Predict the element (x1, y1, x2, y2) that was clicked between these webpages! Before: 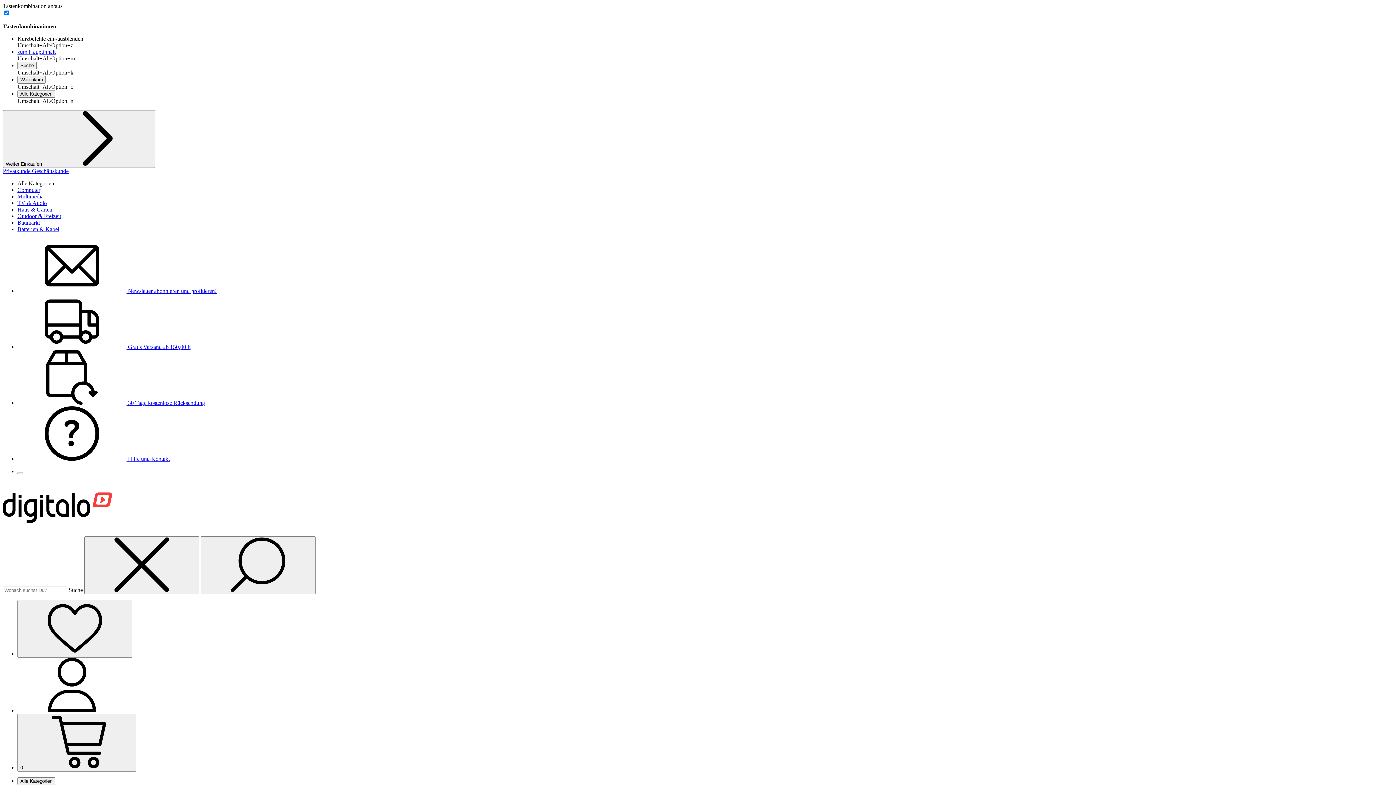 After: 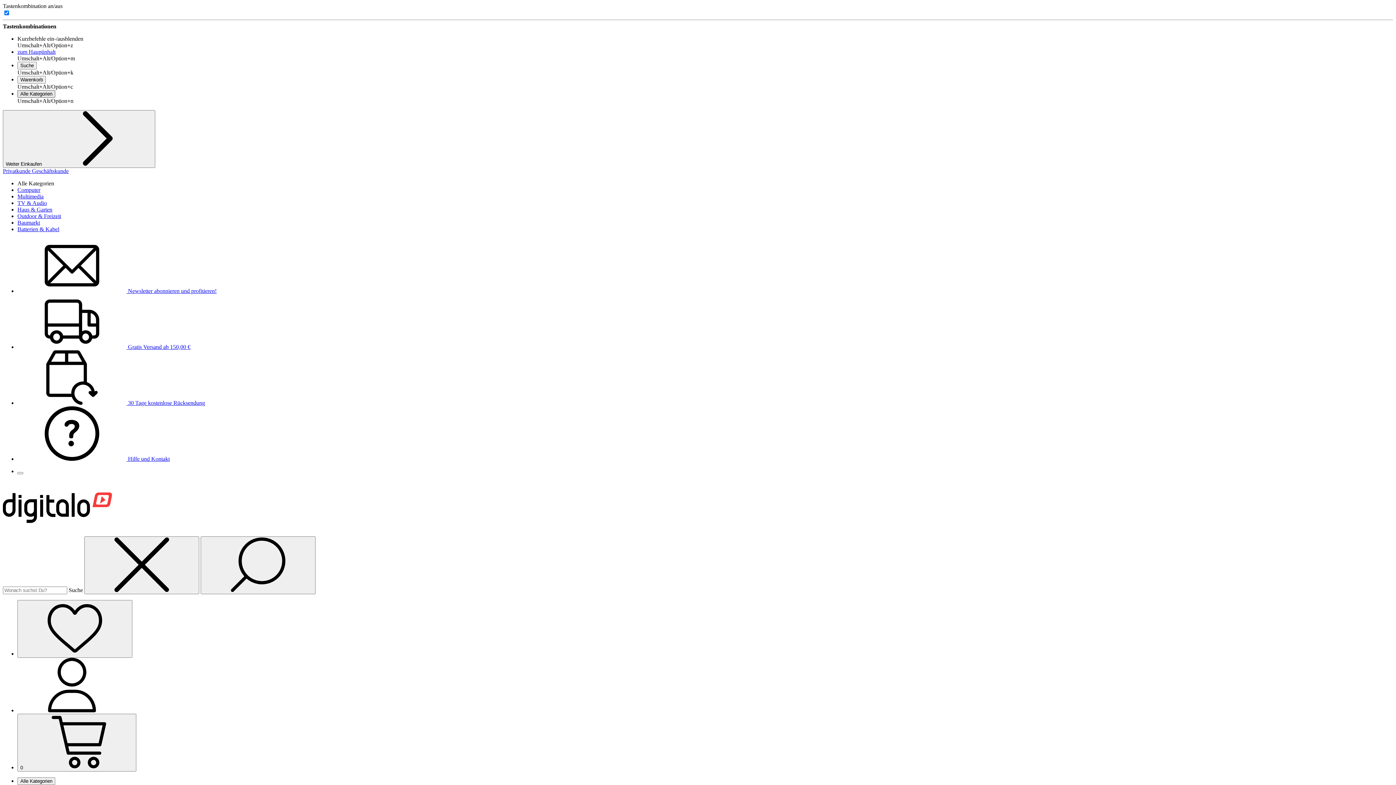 Action: label: Alle Kategorien bbox: (17, 90, 55, 97)